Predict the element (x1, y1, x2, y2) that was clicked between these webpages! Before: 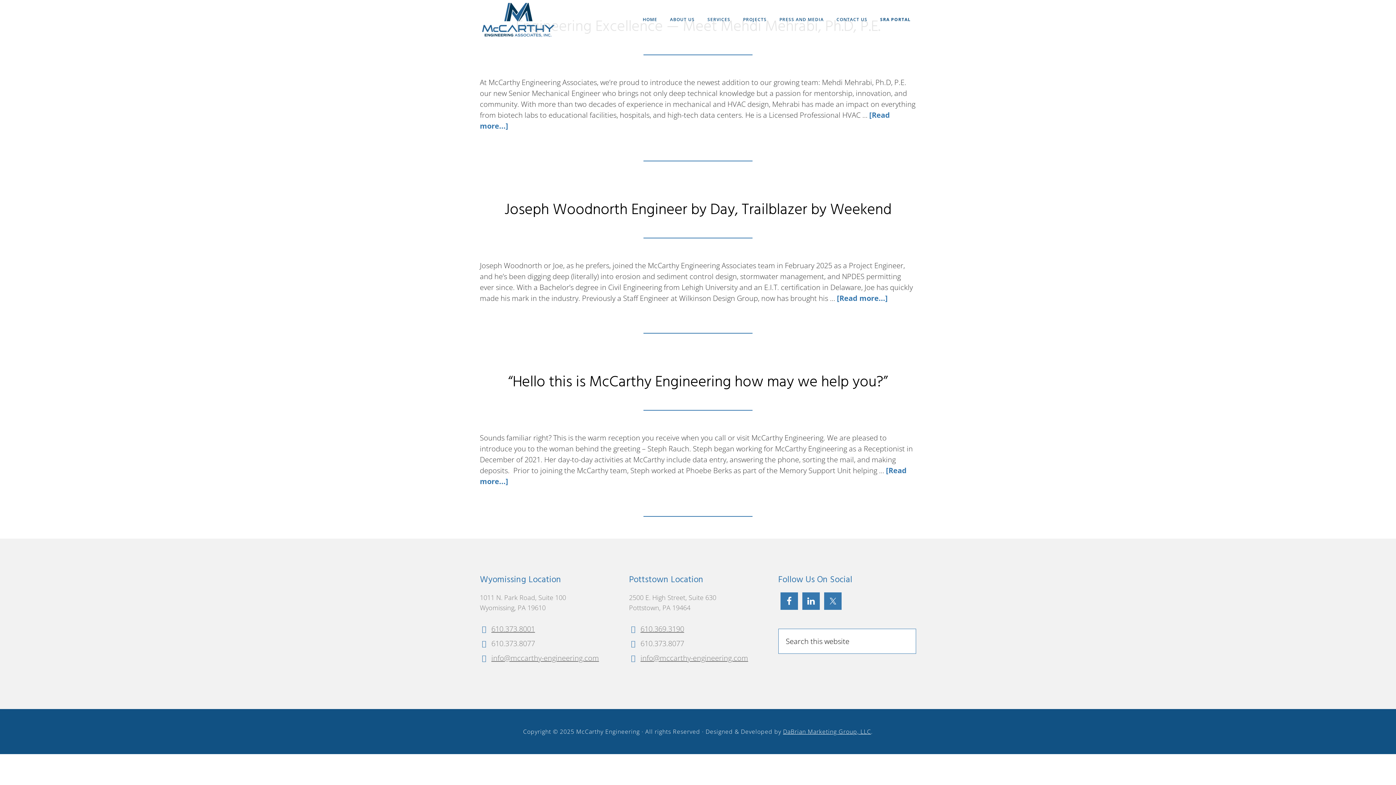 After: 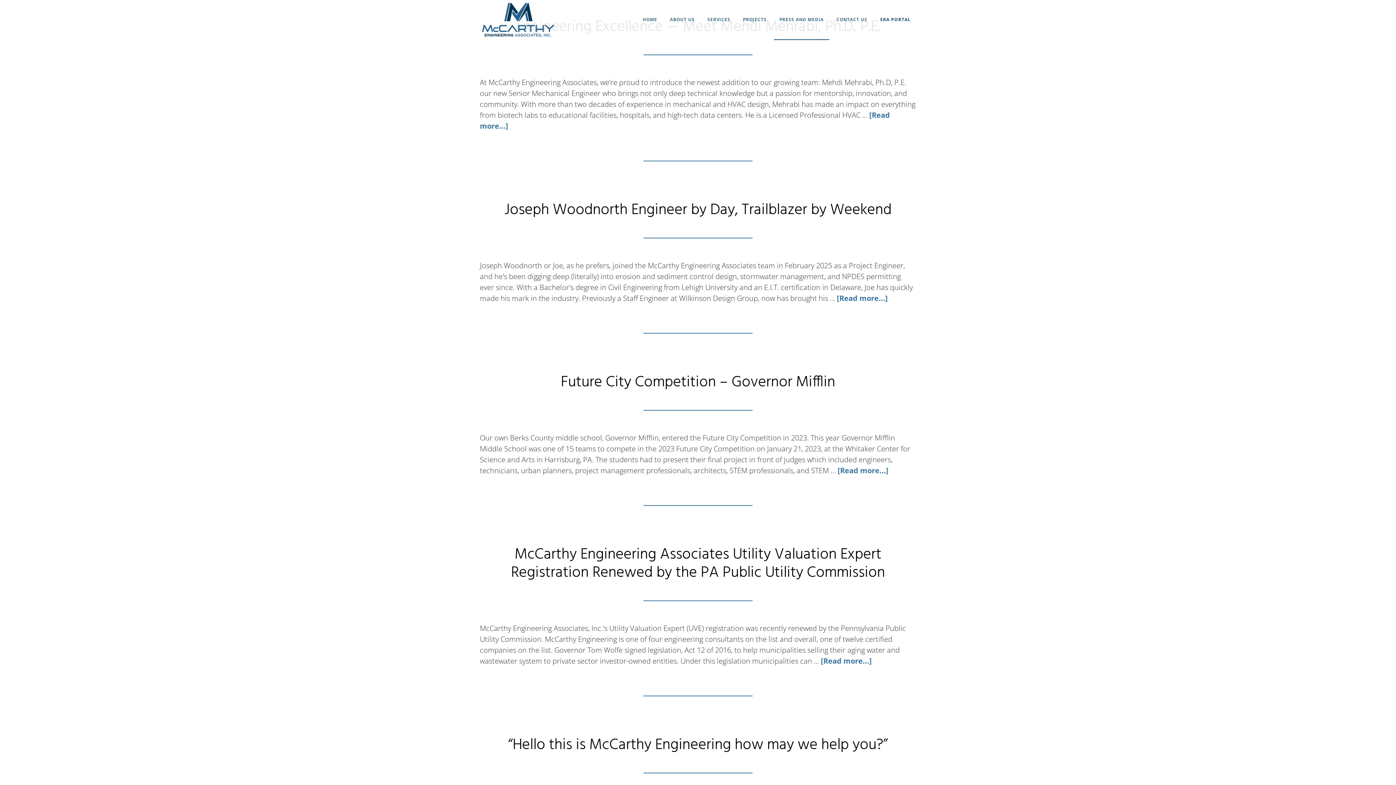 Action: label: PRESS AND MEDIA bbox: (774, 0, 829, 40)